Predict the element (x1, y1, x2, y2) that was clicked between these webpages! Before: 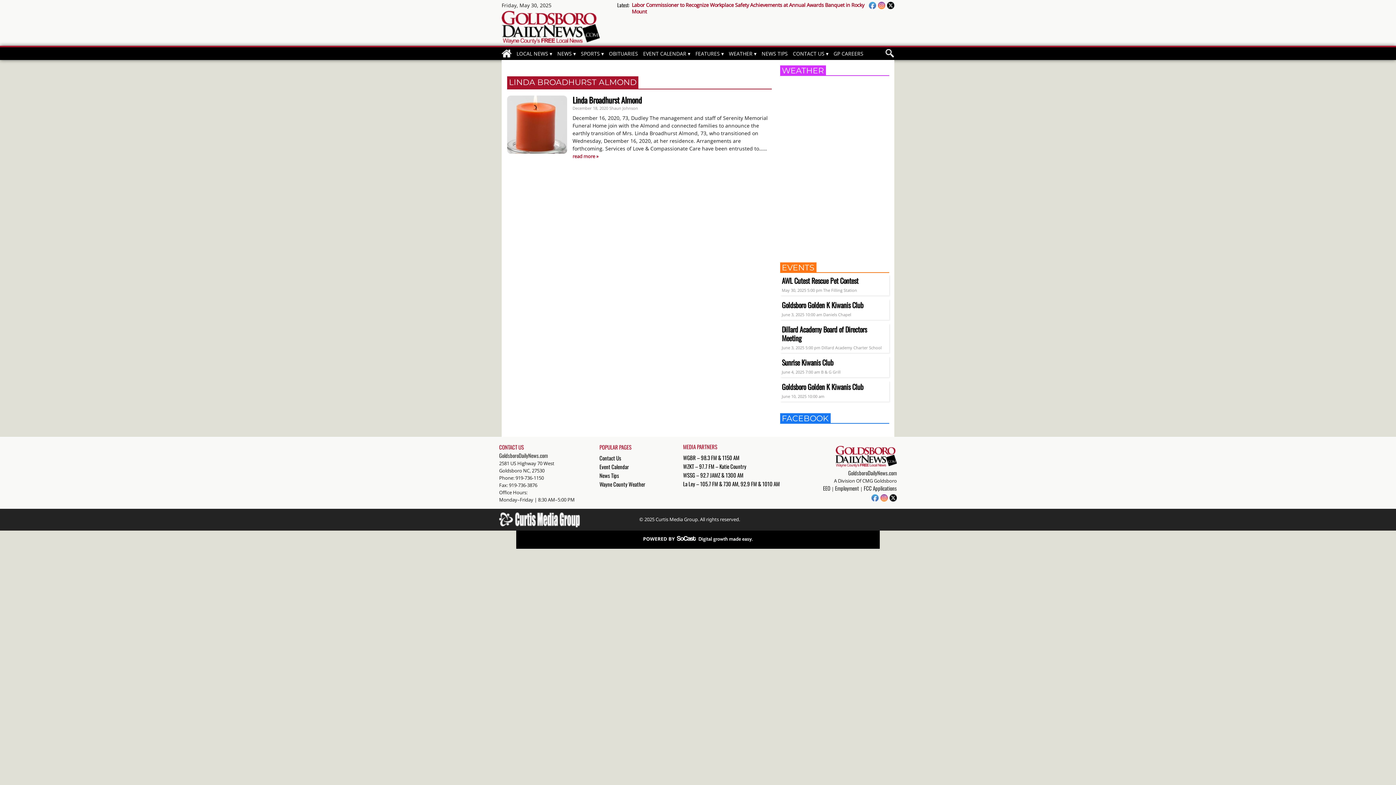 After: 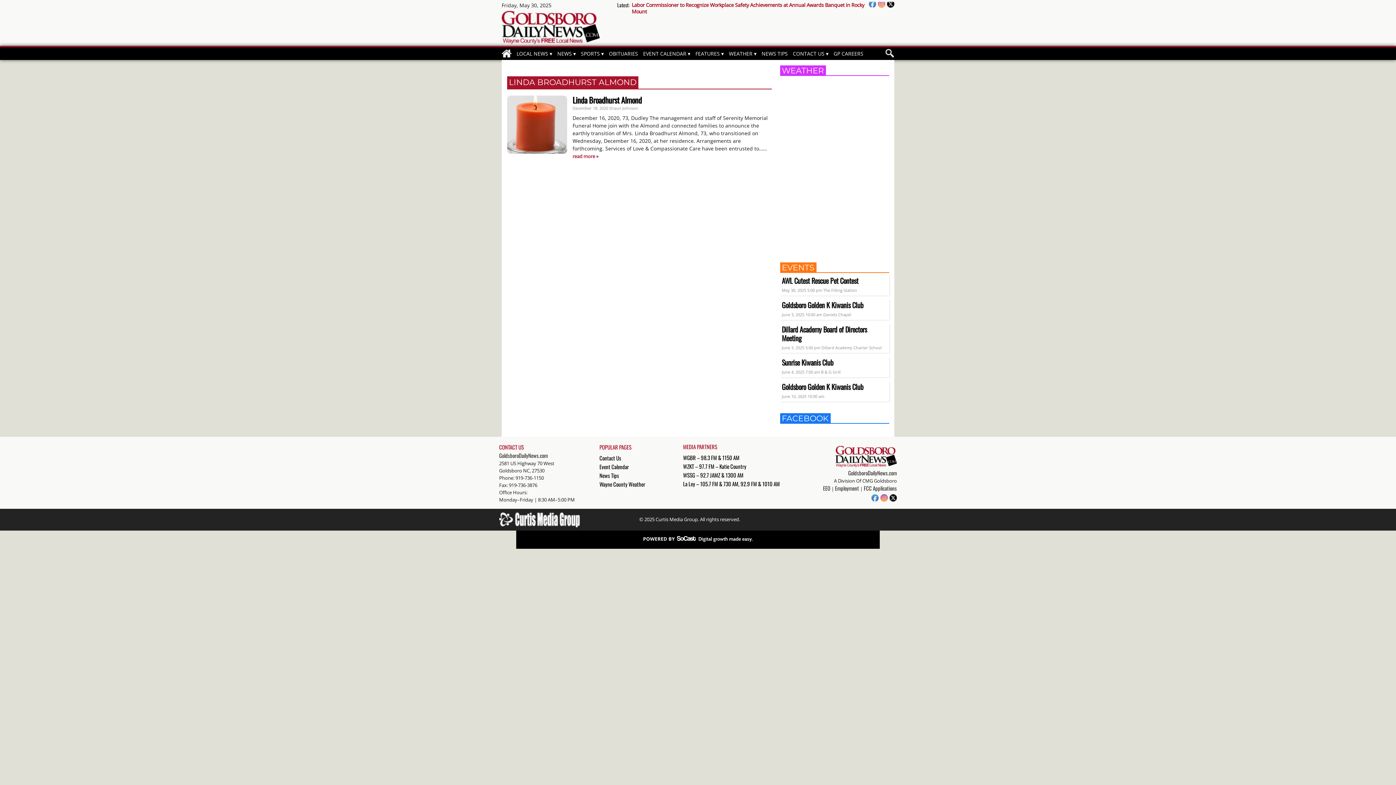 Action: bbox: (878, 4, 885, 10)